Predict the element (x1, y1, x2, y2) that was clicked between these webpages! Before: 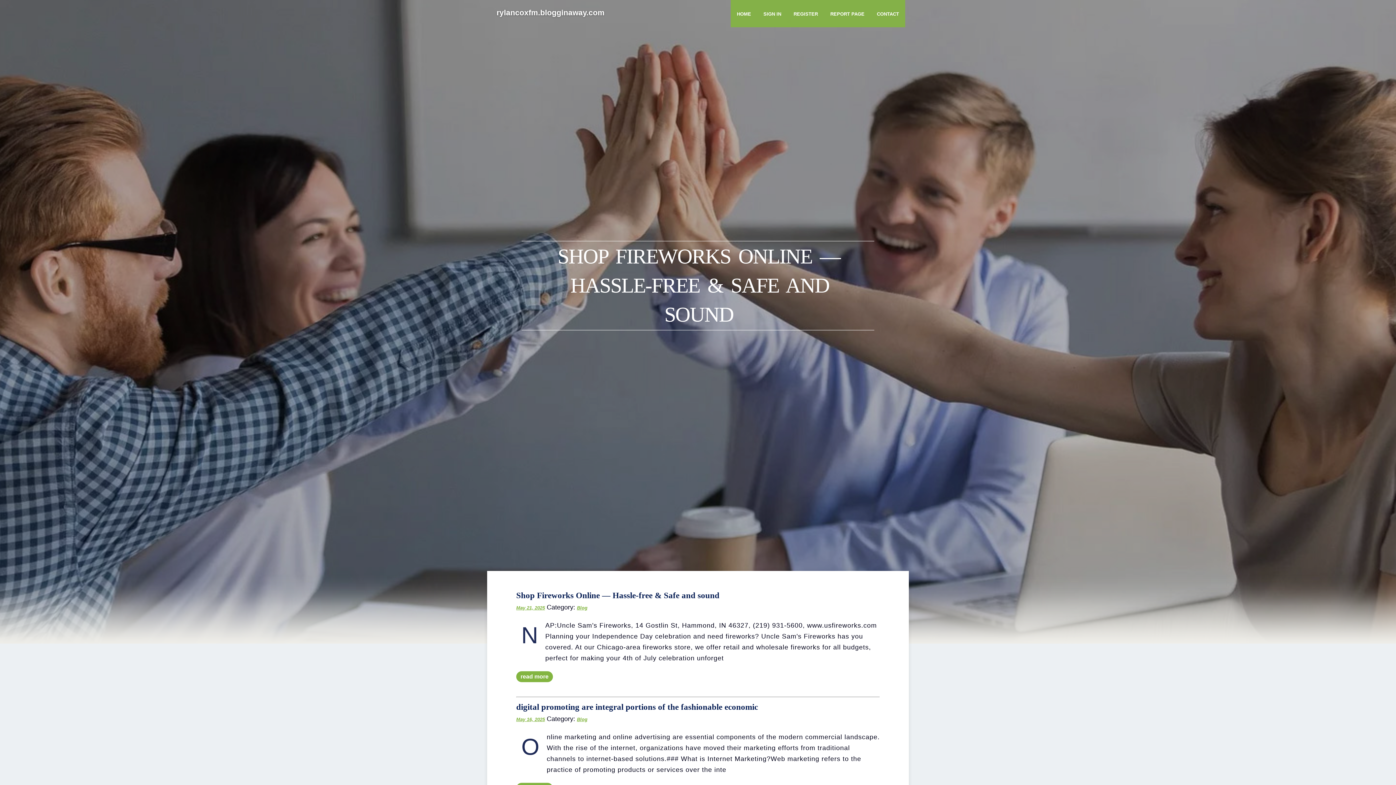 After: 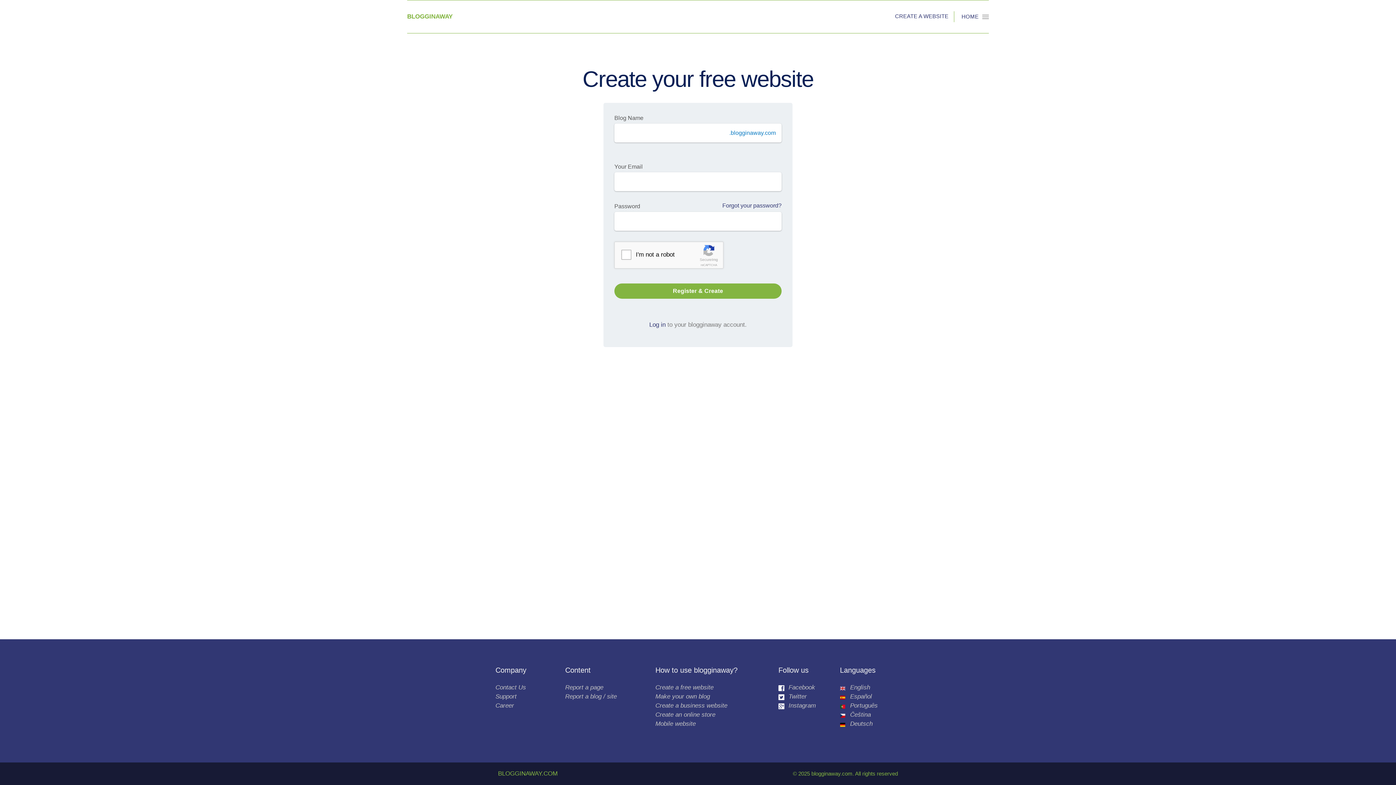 Action: bbox: (787, 0, 824, 27) label: REGISTER